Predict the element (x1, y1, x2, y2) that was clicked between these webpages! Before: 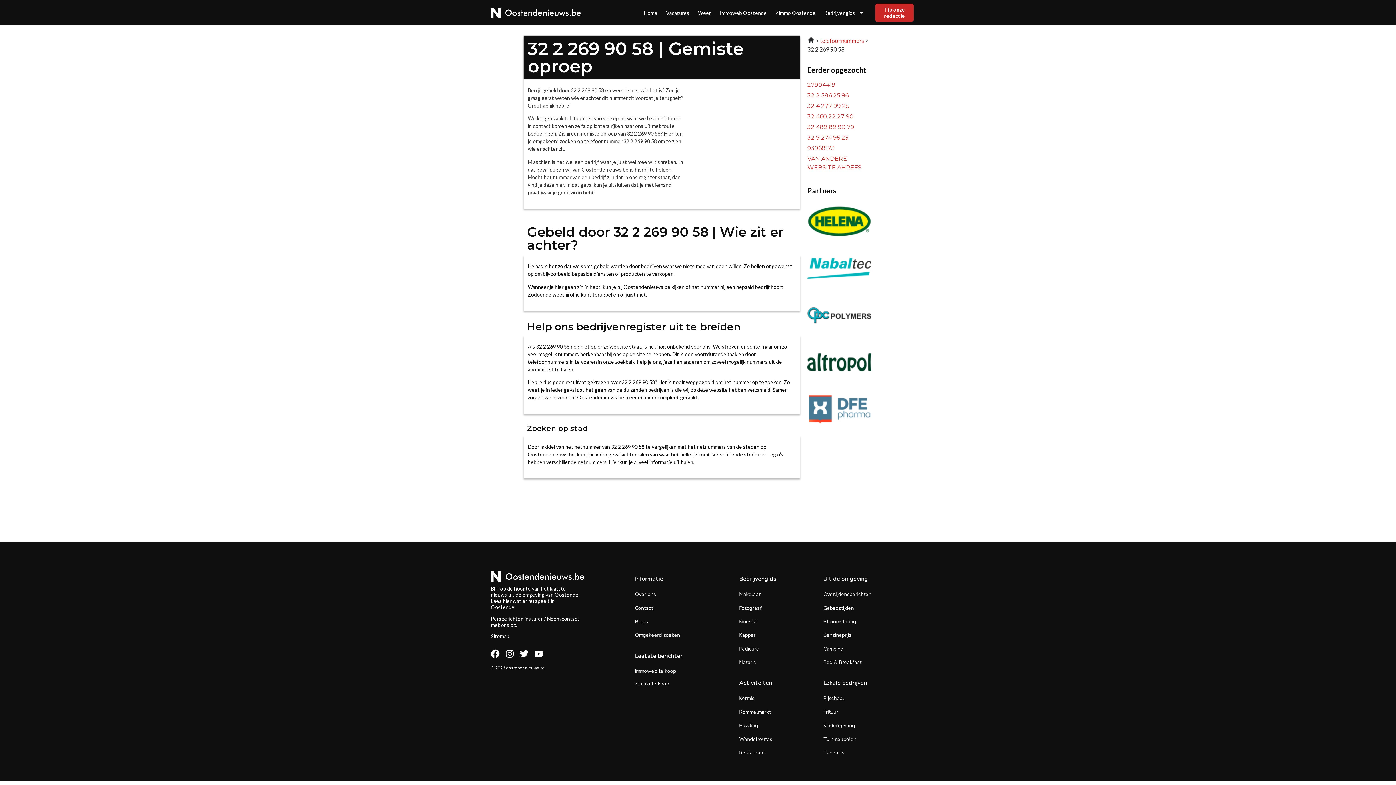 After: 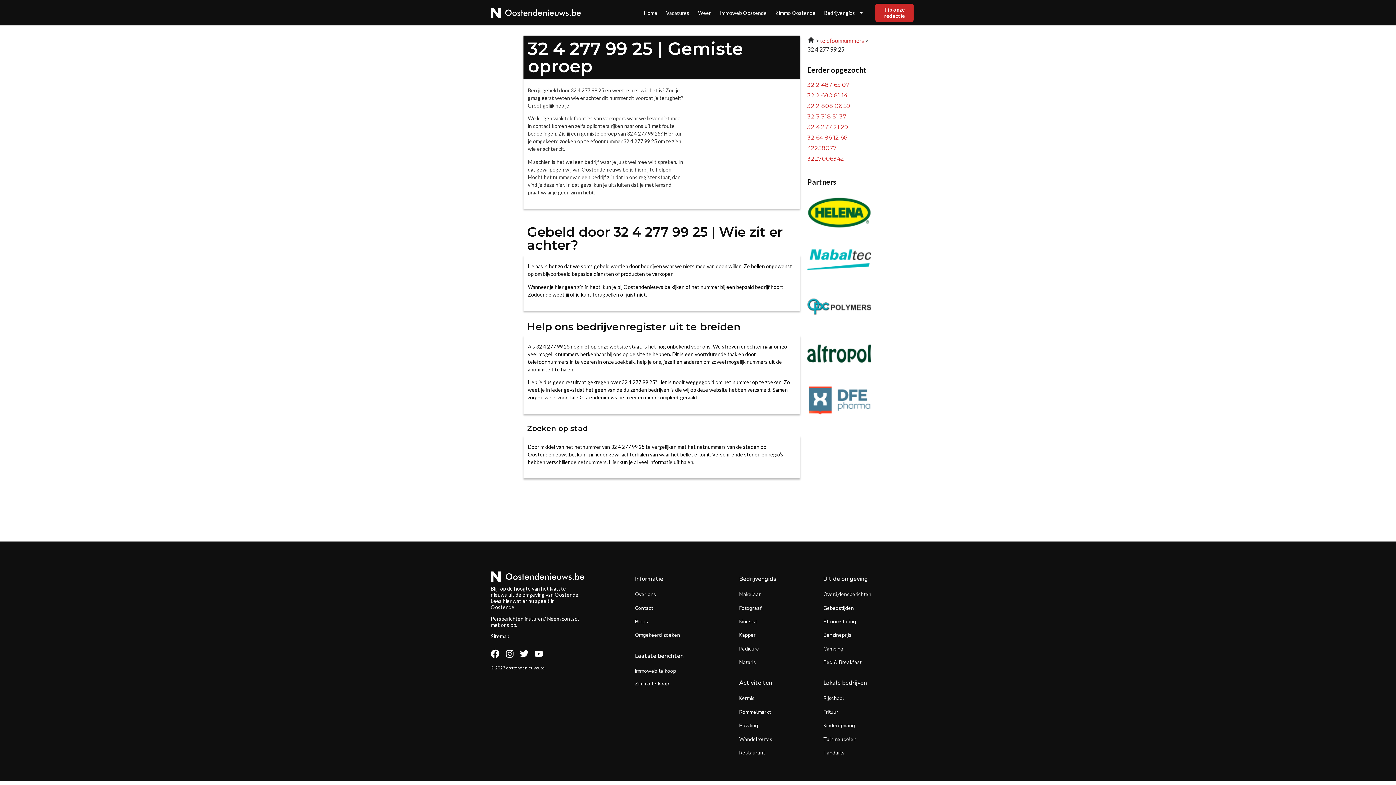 Action: bbox: (807, 101, 871, 110) label: 32 4 277 99 25